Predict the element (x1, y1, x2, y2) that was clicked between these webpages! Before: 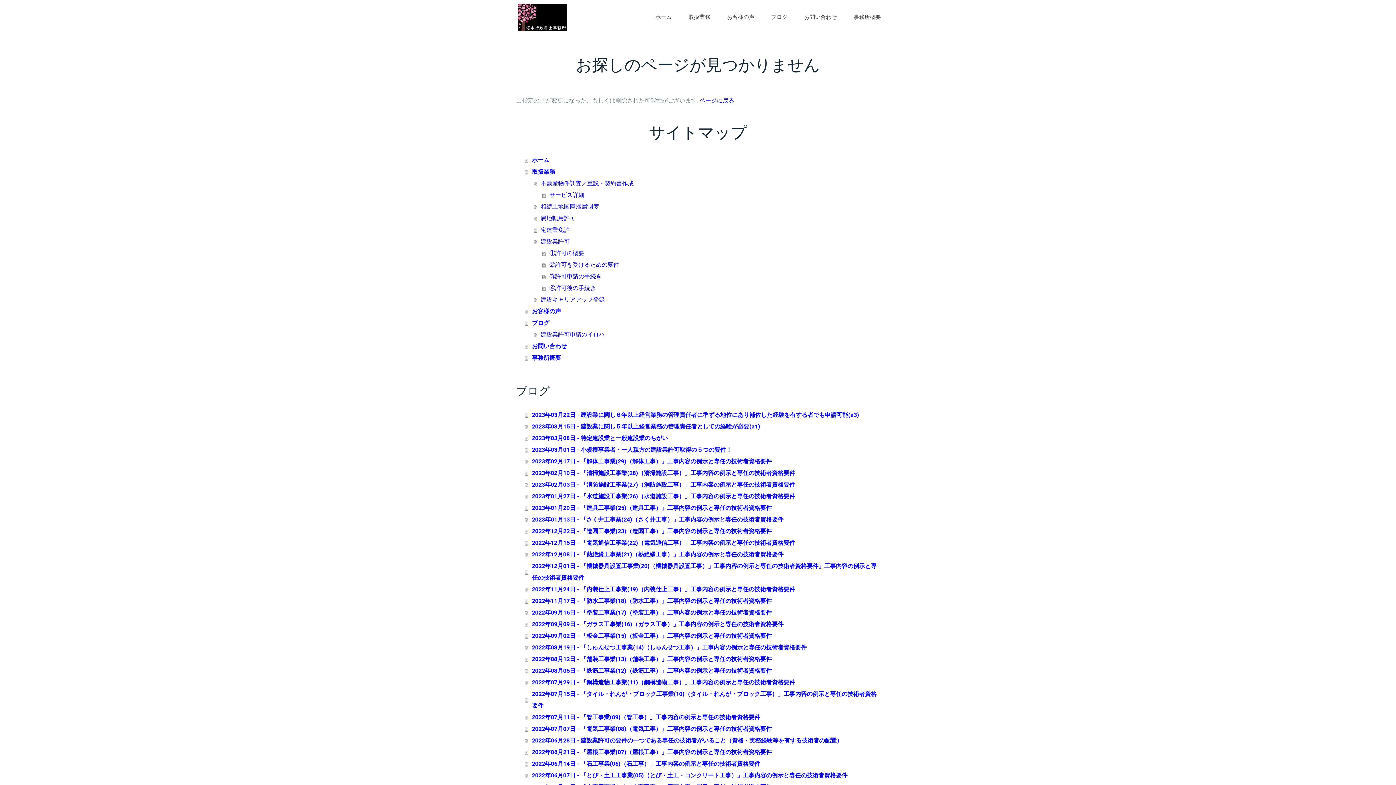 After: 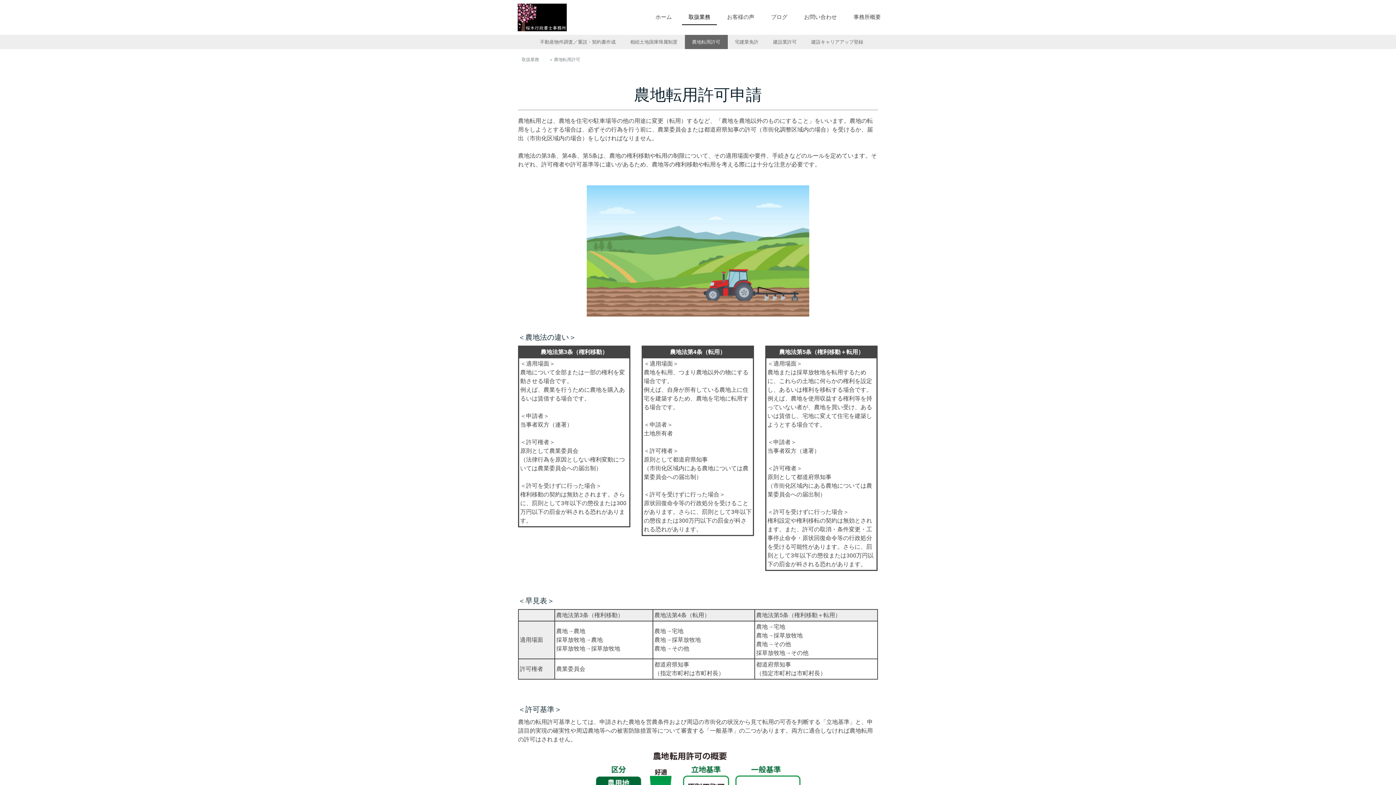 Action: bbox: (533, 212, 880, 224) label: 農地転用許可